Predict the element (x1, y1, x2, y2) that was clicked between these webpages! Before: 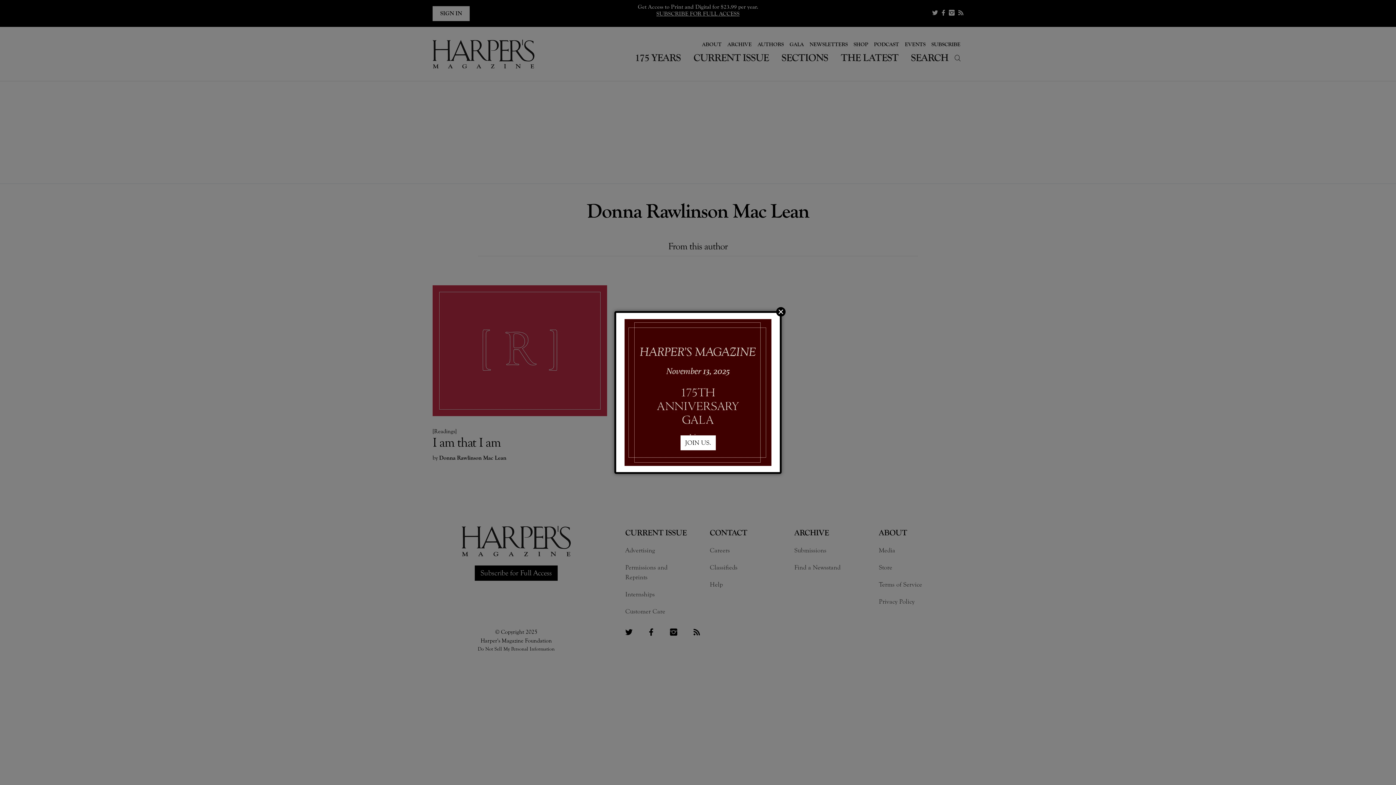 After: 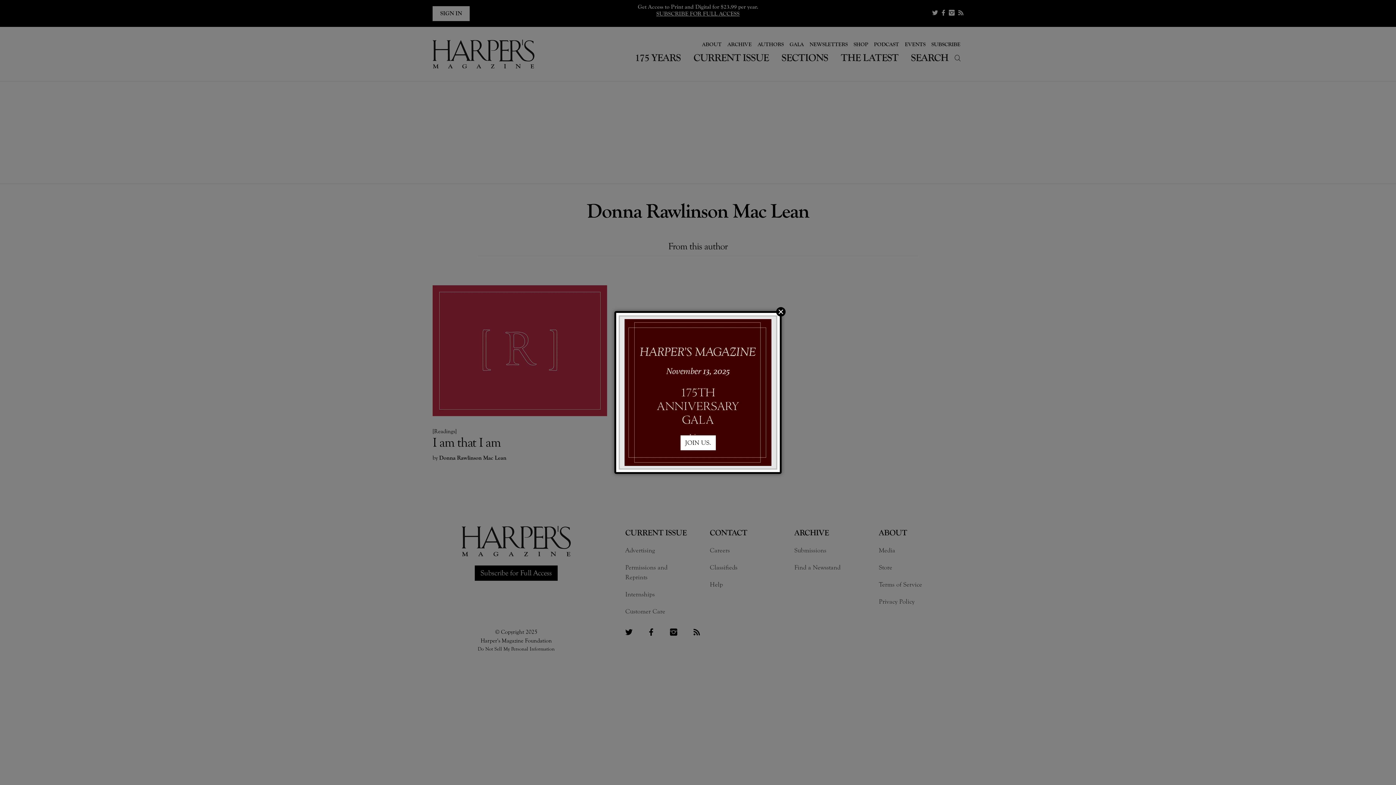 Action: bbox: (620, 316, 776, 468)